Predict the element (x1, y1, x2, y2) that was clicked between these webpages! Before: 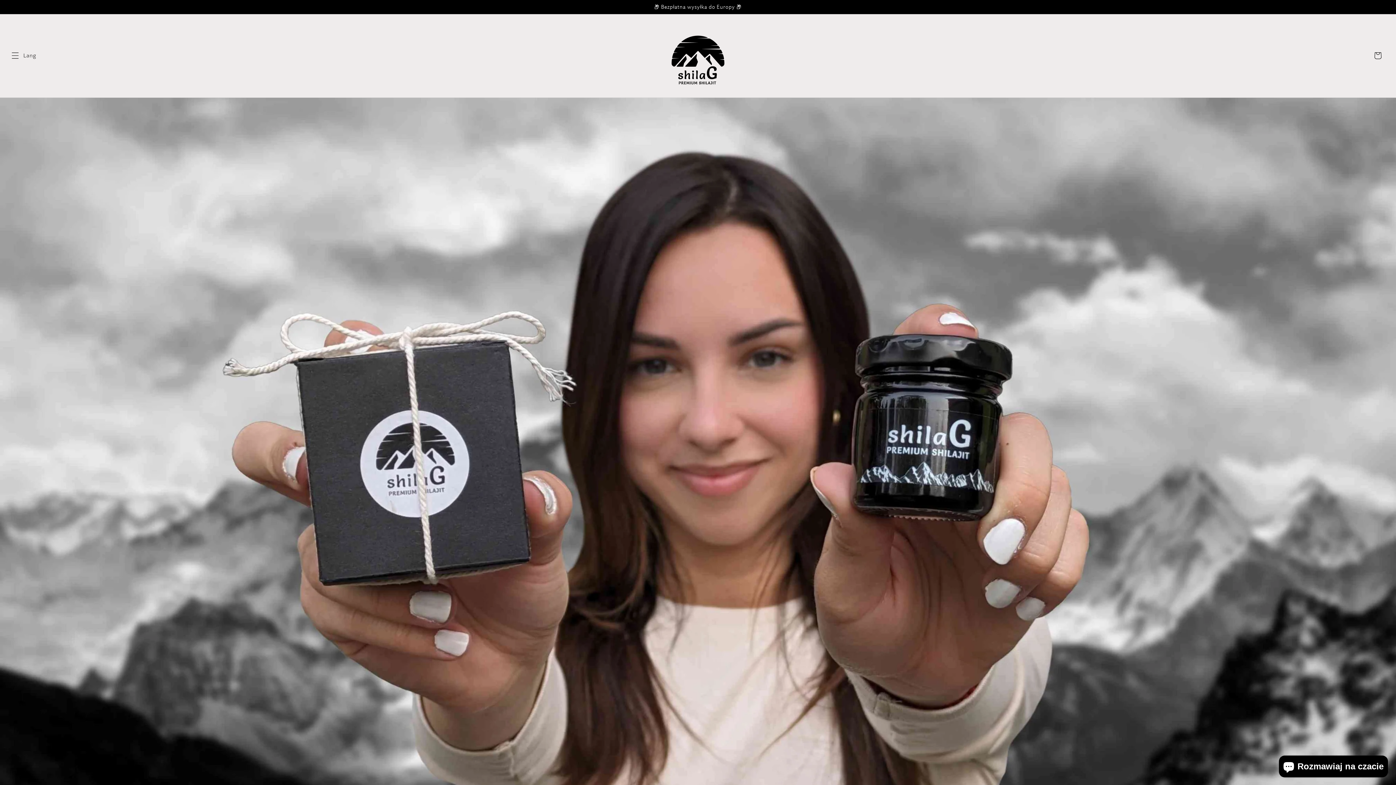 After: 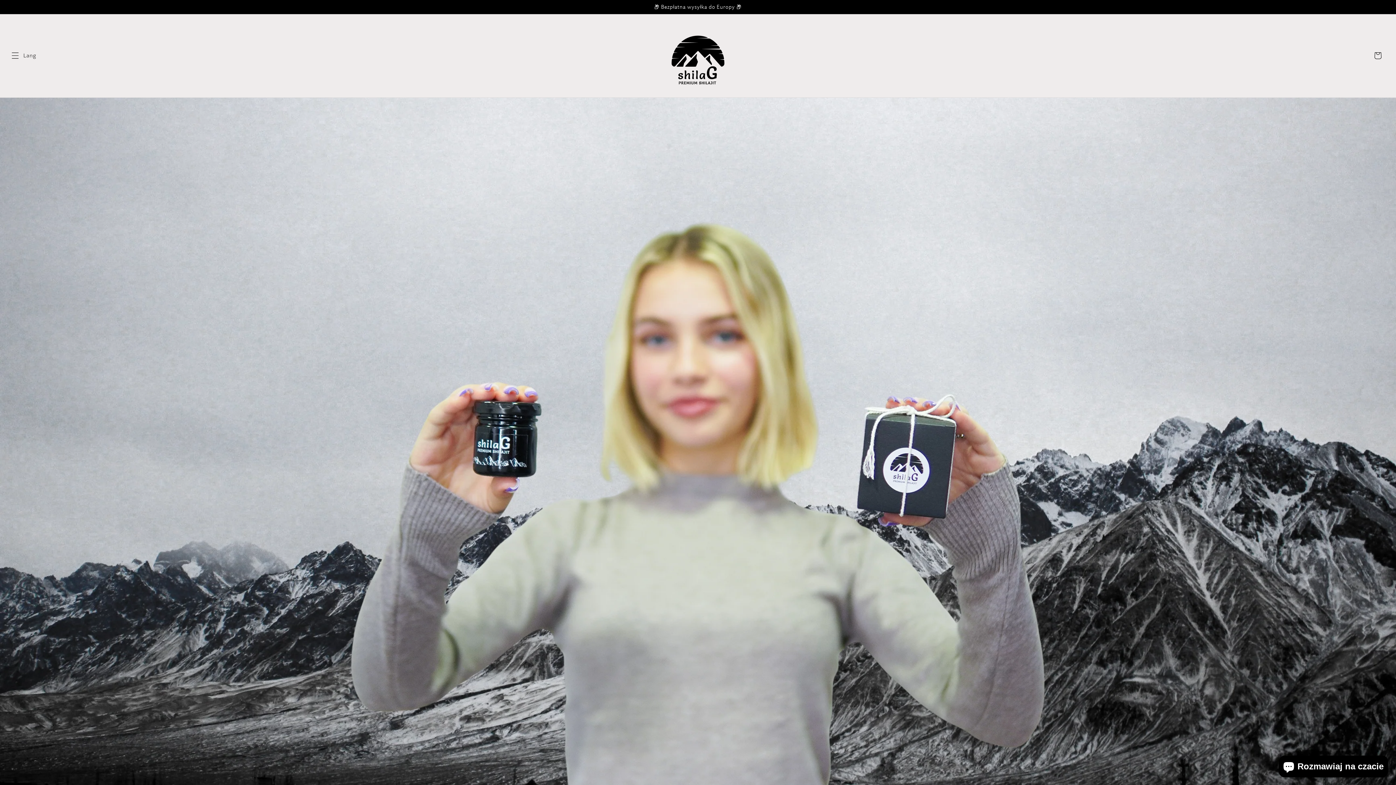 Action: bbox: (659, 21, 737, 90)